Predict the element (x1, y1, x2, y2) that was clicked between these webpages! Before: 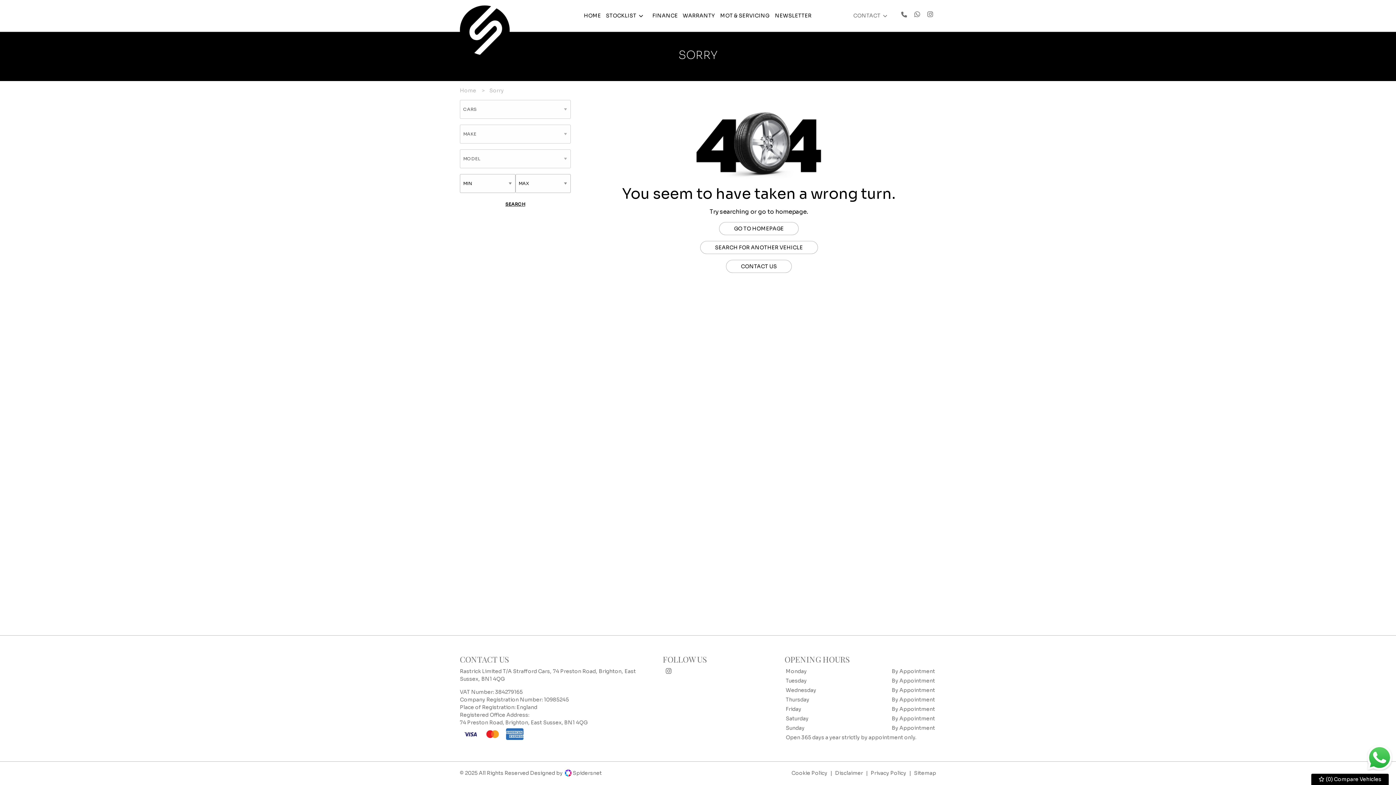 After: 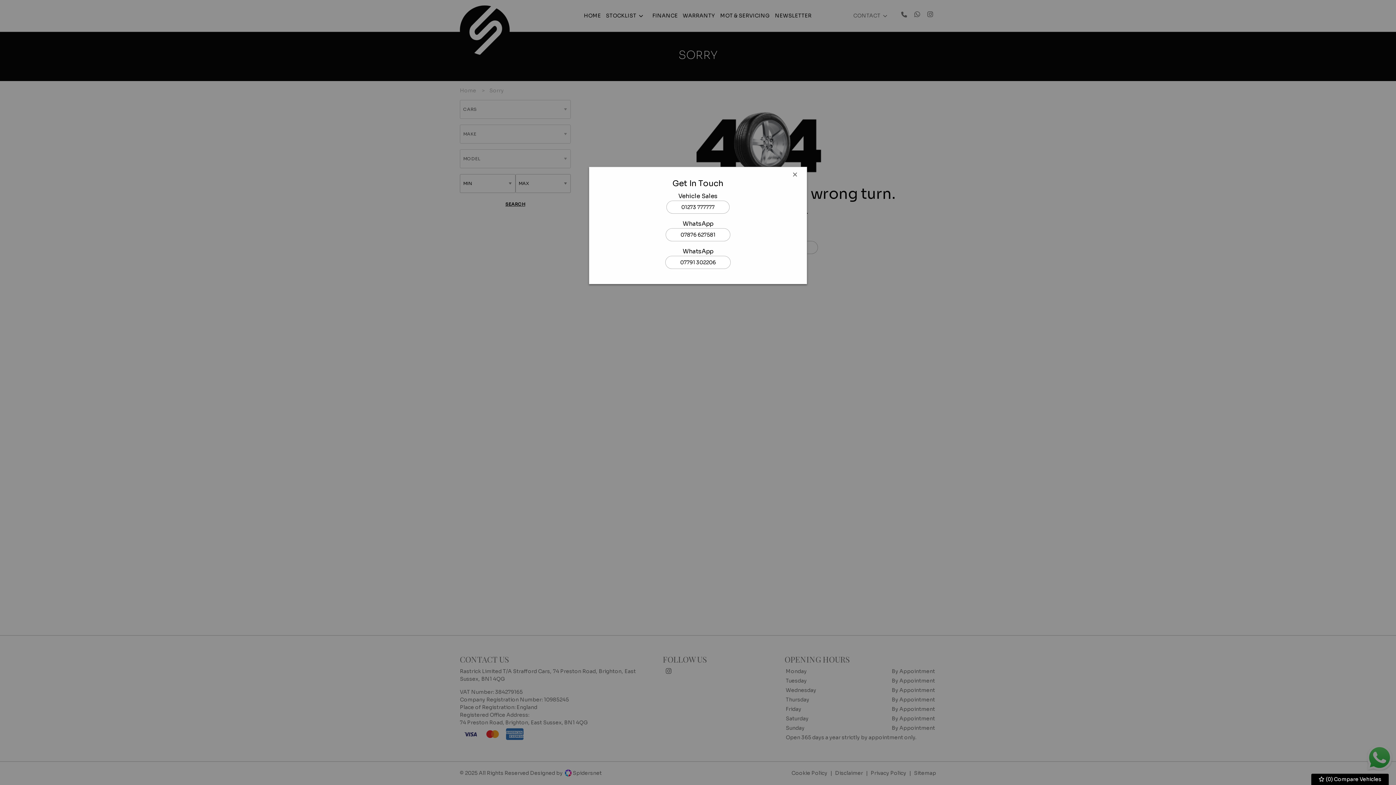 Action: bbox: (898, 11, 910, 17)